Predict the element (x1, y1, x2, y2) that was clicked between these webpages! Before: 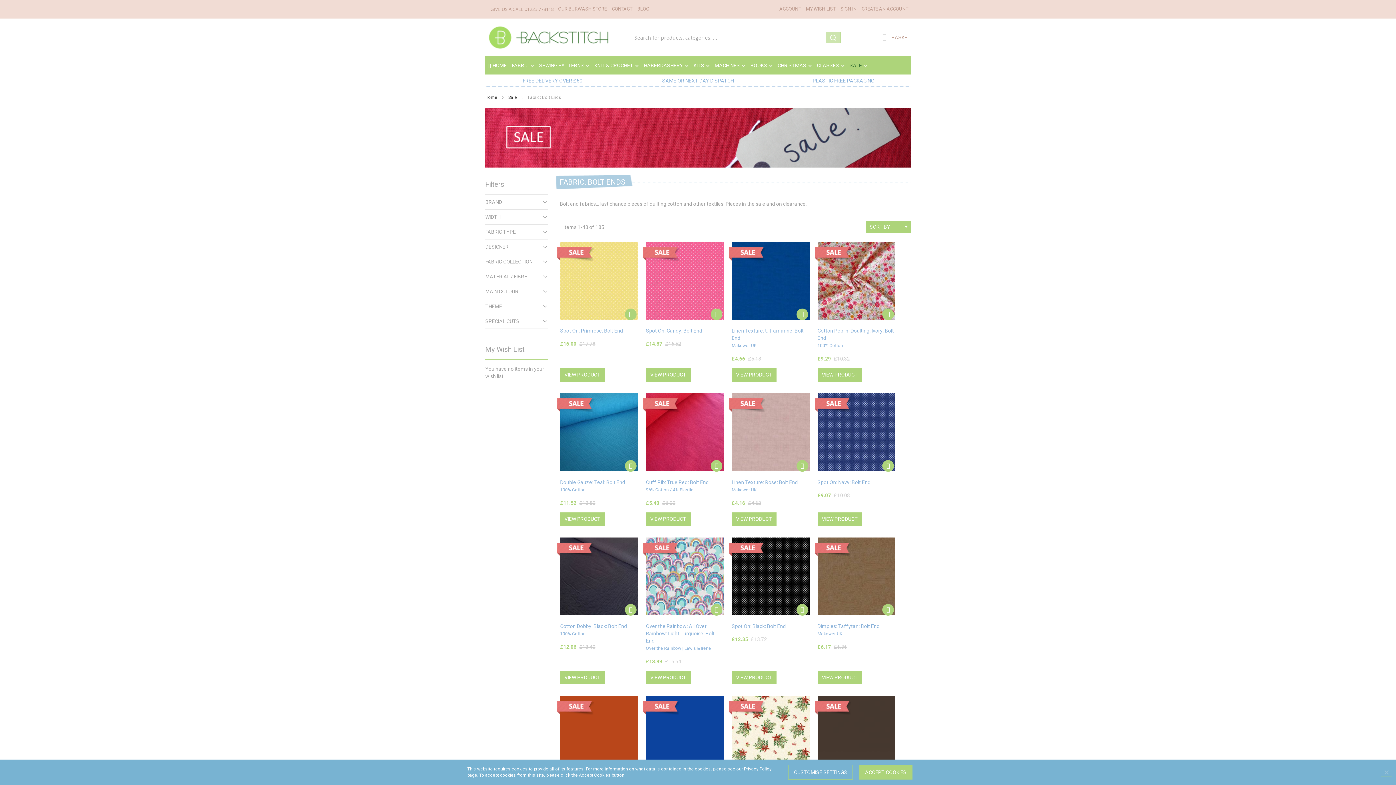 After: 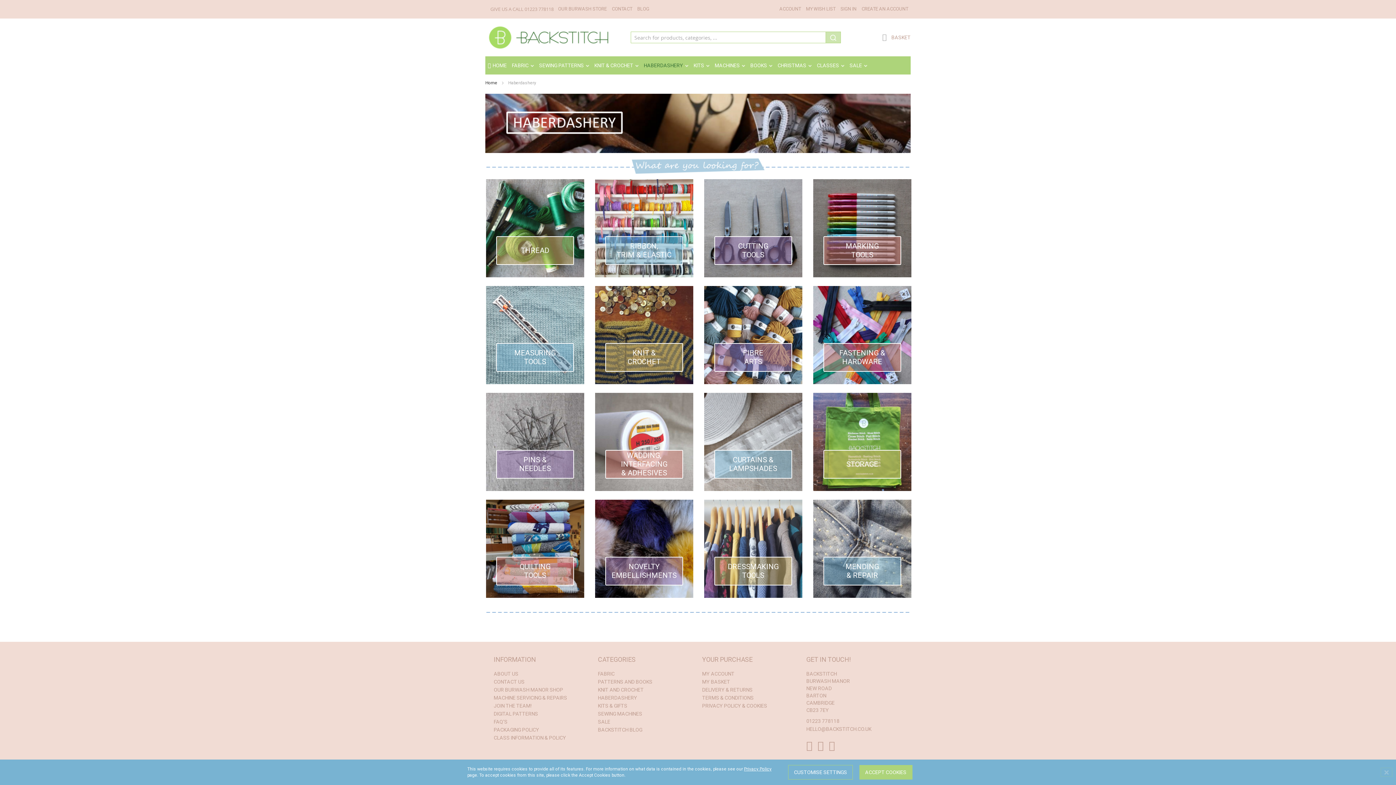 Action: bbox: (641, 56, 691, 74) label: HABERDASHERY